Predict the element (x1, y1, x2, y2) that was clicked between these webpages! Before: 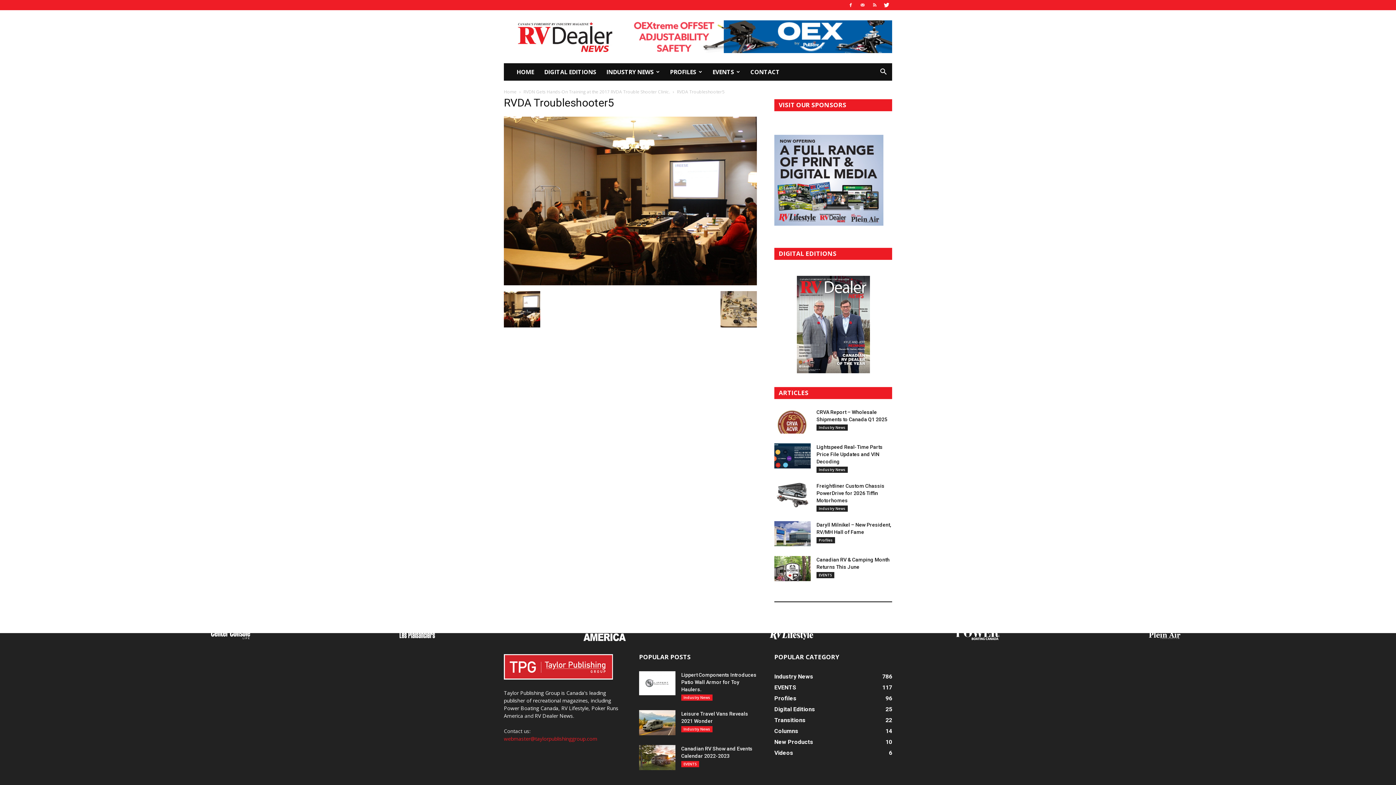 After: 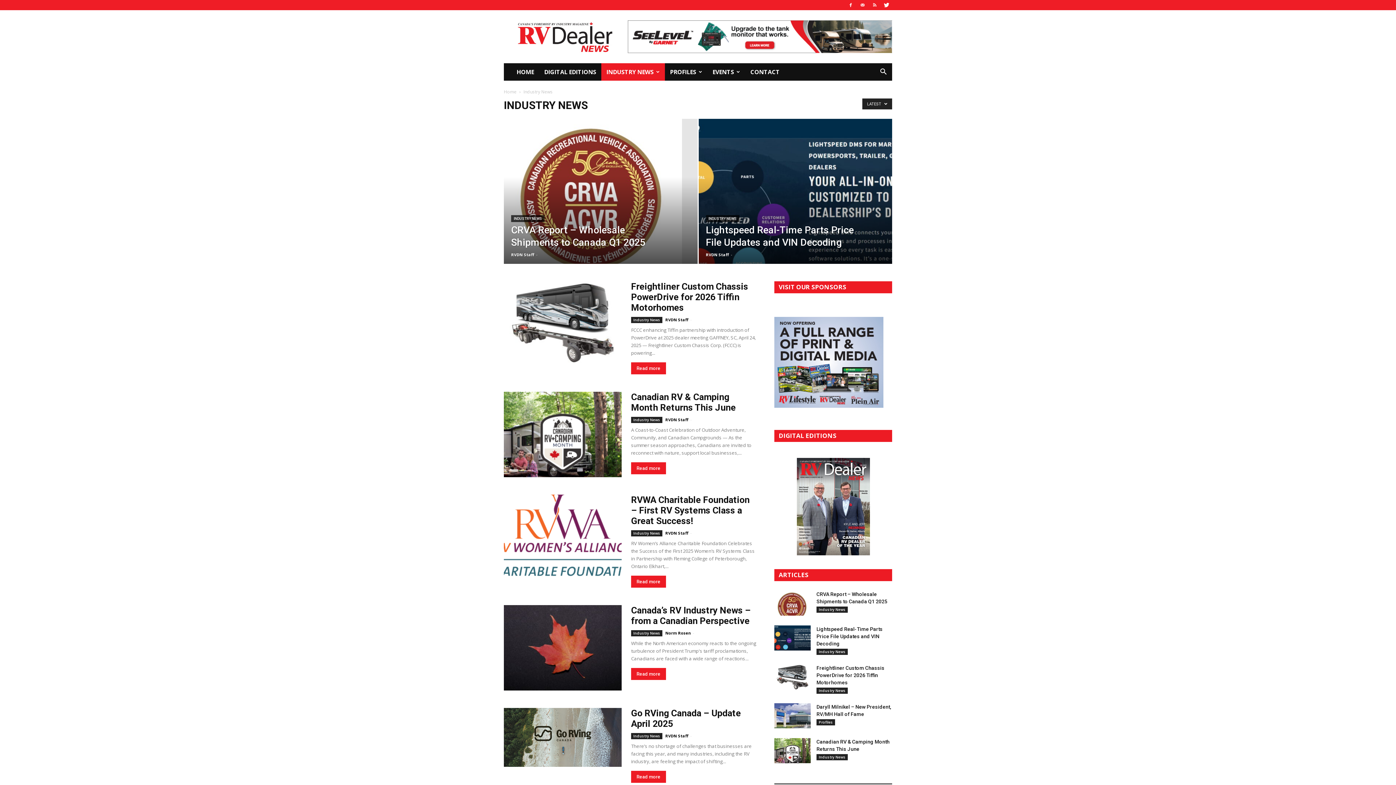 Action: bbox: (774, 673, 813, 680) label: Industry News
786